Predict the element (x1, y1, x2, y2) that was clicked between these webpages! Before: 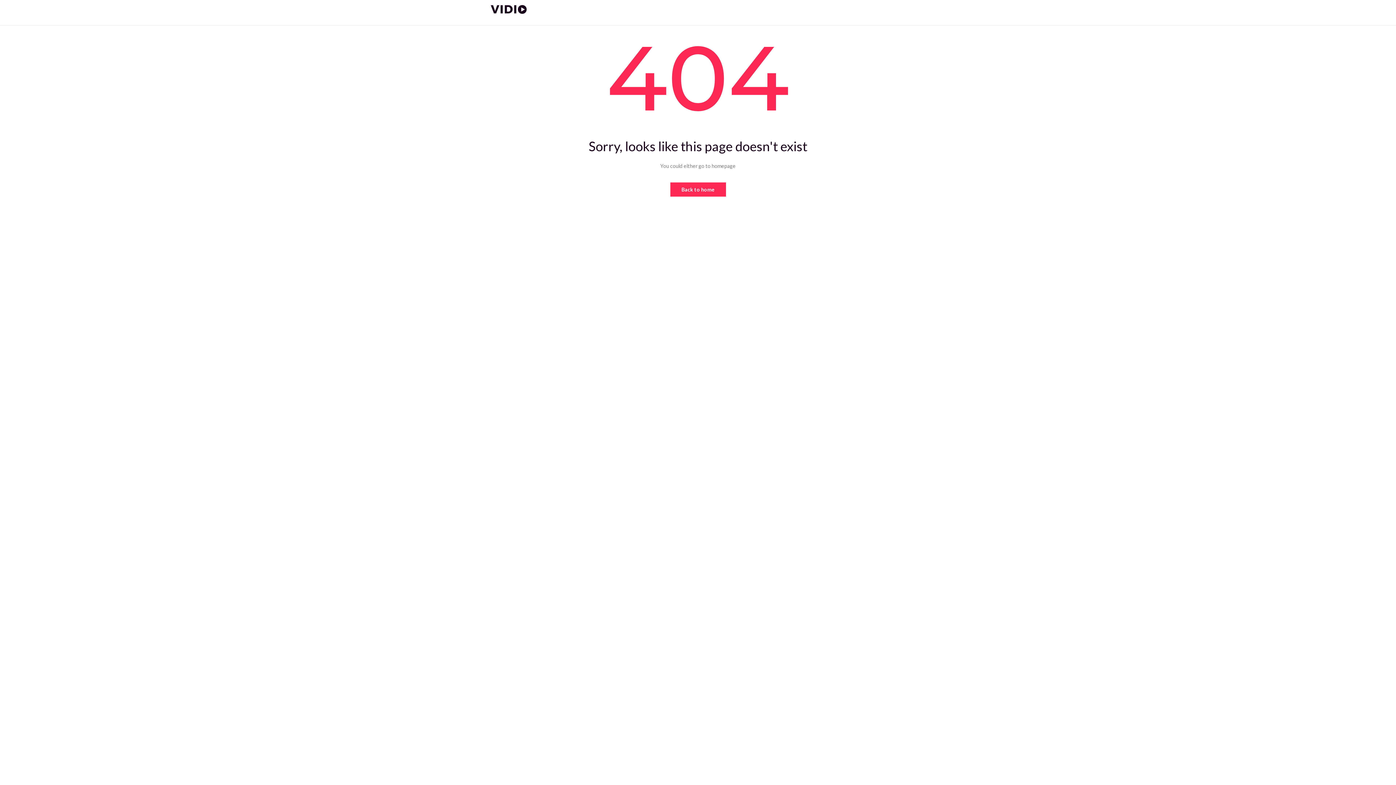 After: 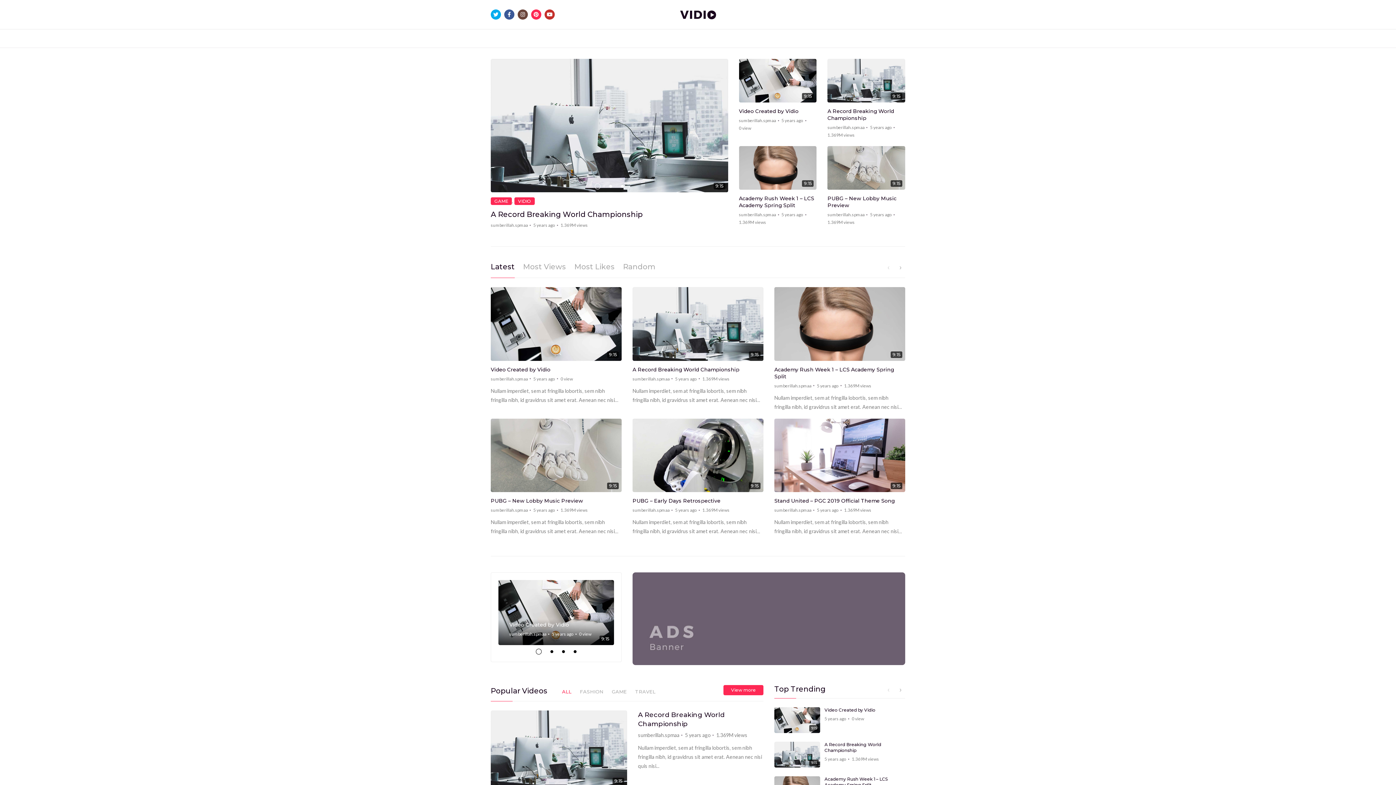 Action: bbox: (490, 4, 526, 13)